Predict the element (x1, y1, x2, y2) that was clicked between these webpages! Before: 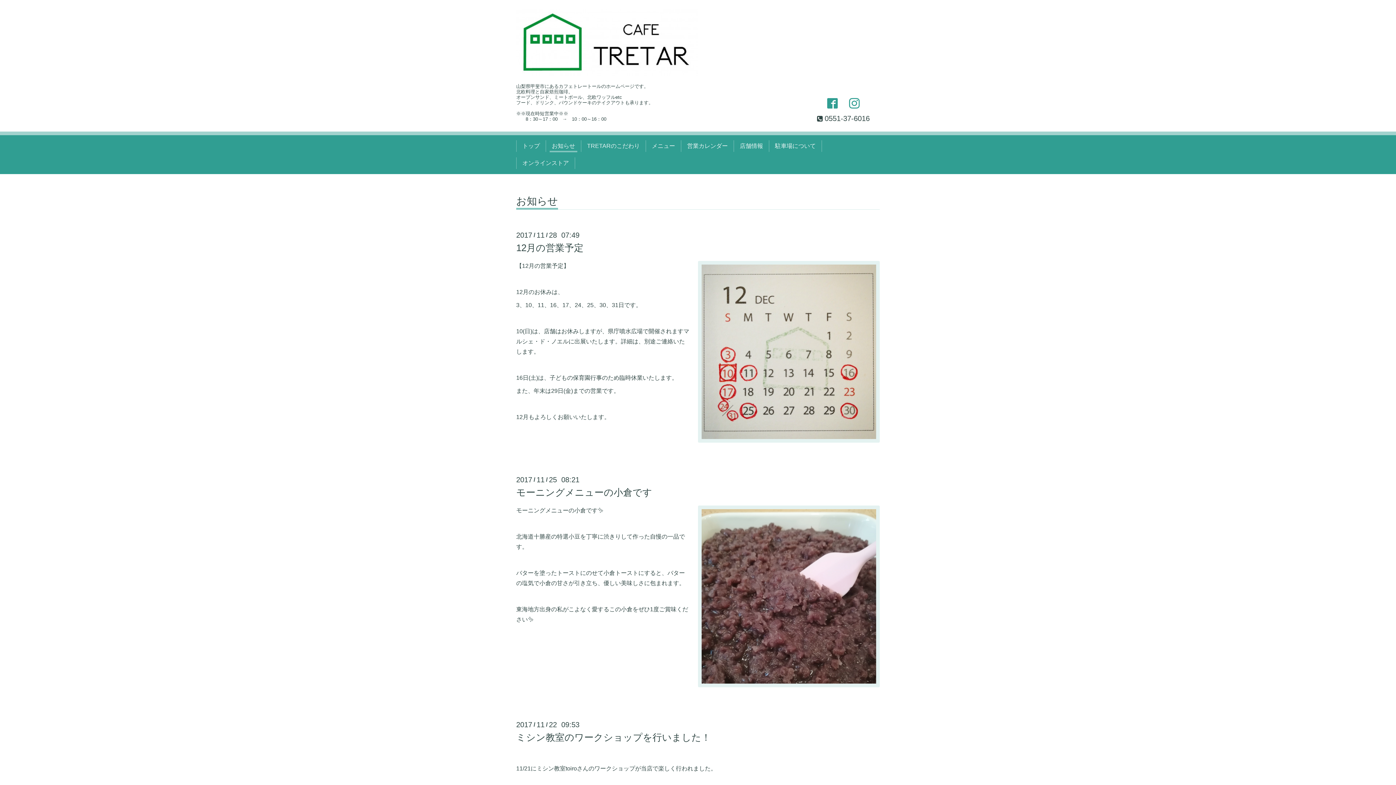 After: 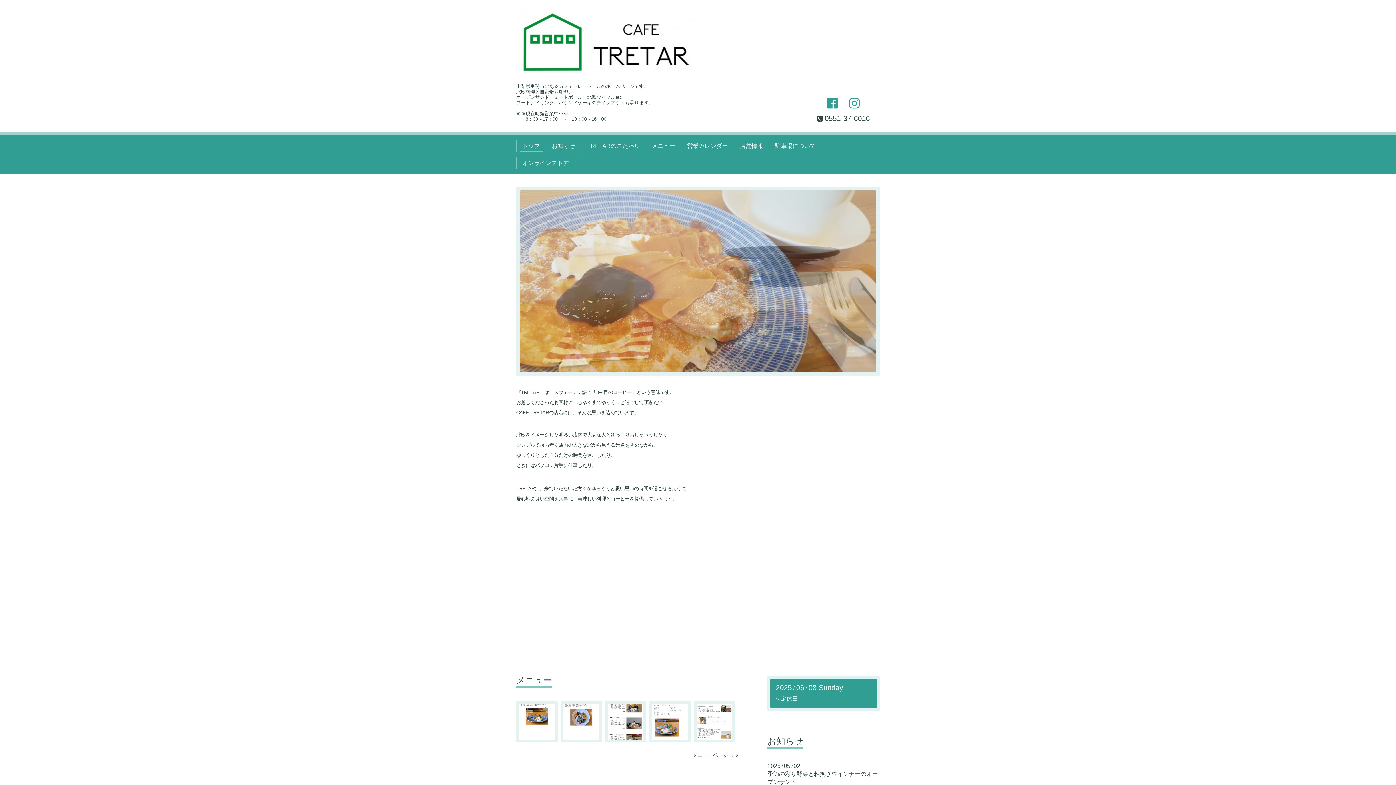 Action: bbox: (516, 64, 698, 79)